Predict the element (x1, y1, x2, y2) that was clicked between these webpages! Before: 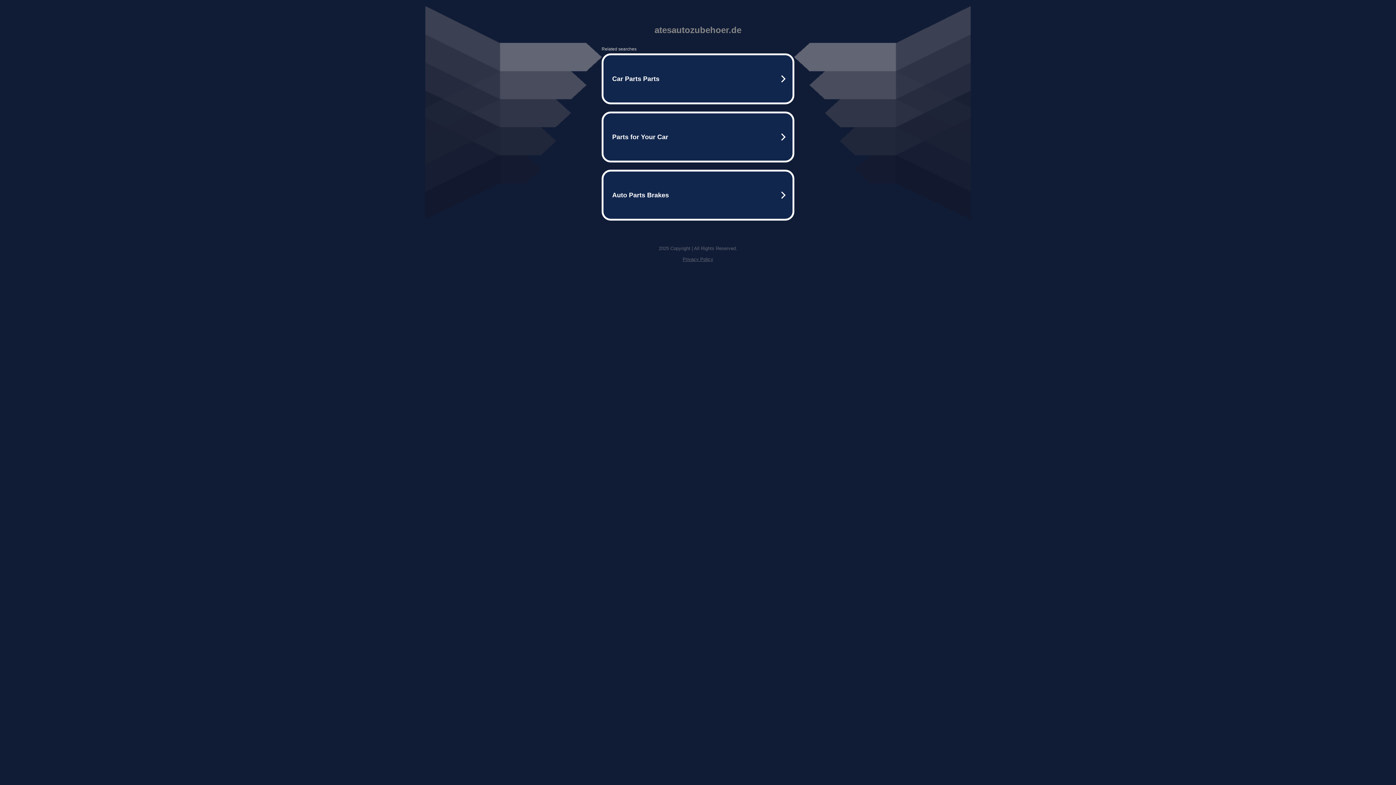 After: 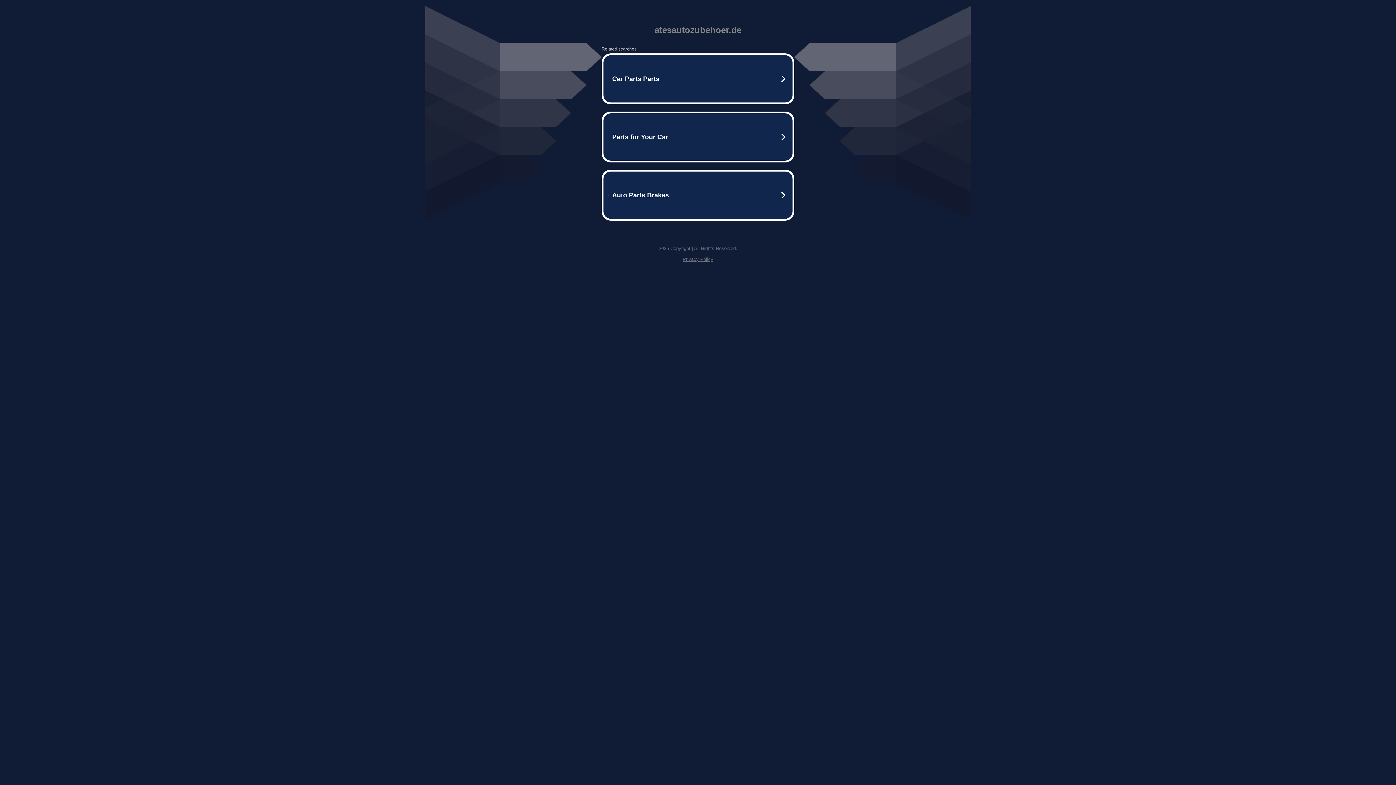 Action: bbox: (682, 256, 713, 262) label: Privacy Policy